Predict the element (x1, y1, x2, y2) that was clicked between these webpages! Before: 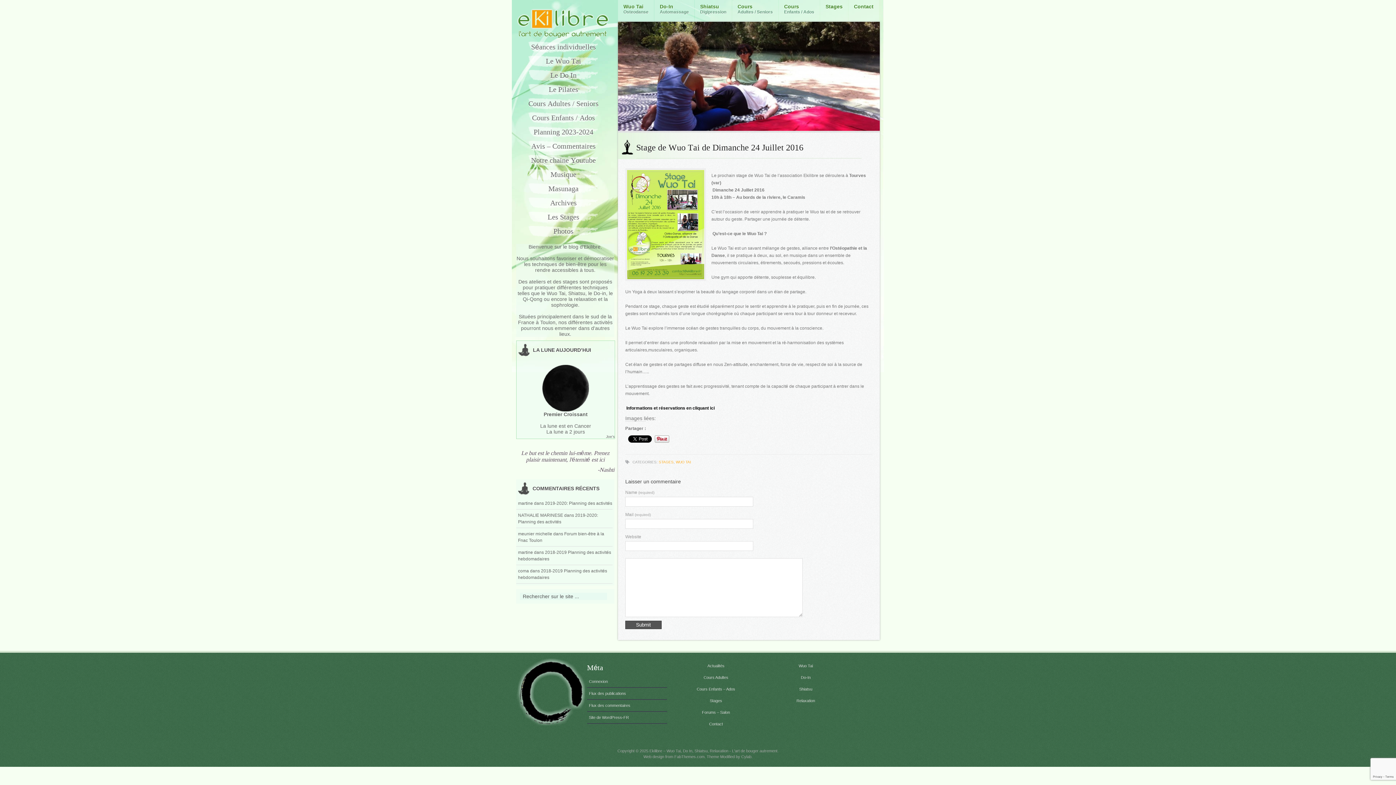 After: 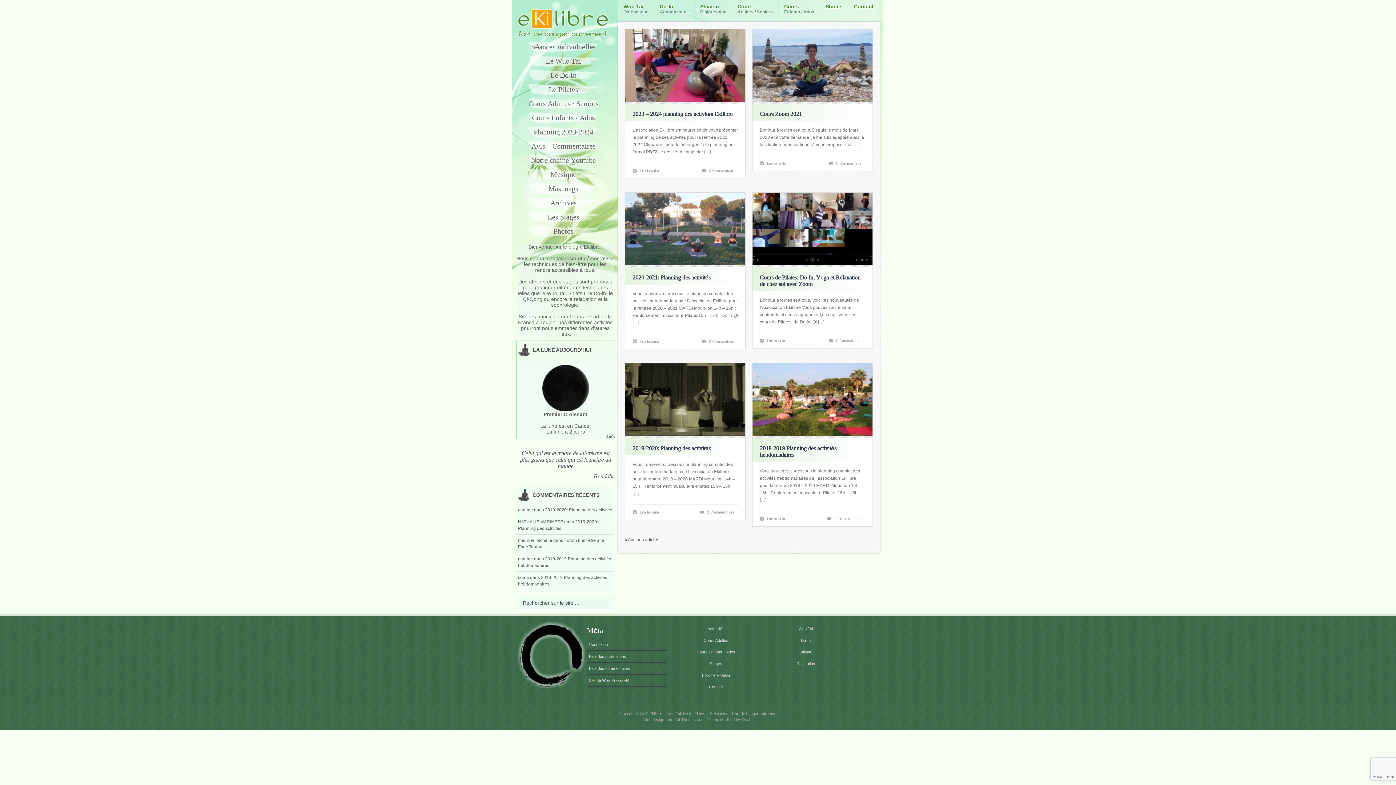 Action: bbox: (778, 0, 820, 21) label: Cours
Enfants / Ados